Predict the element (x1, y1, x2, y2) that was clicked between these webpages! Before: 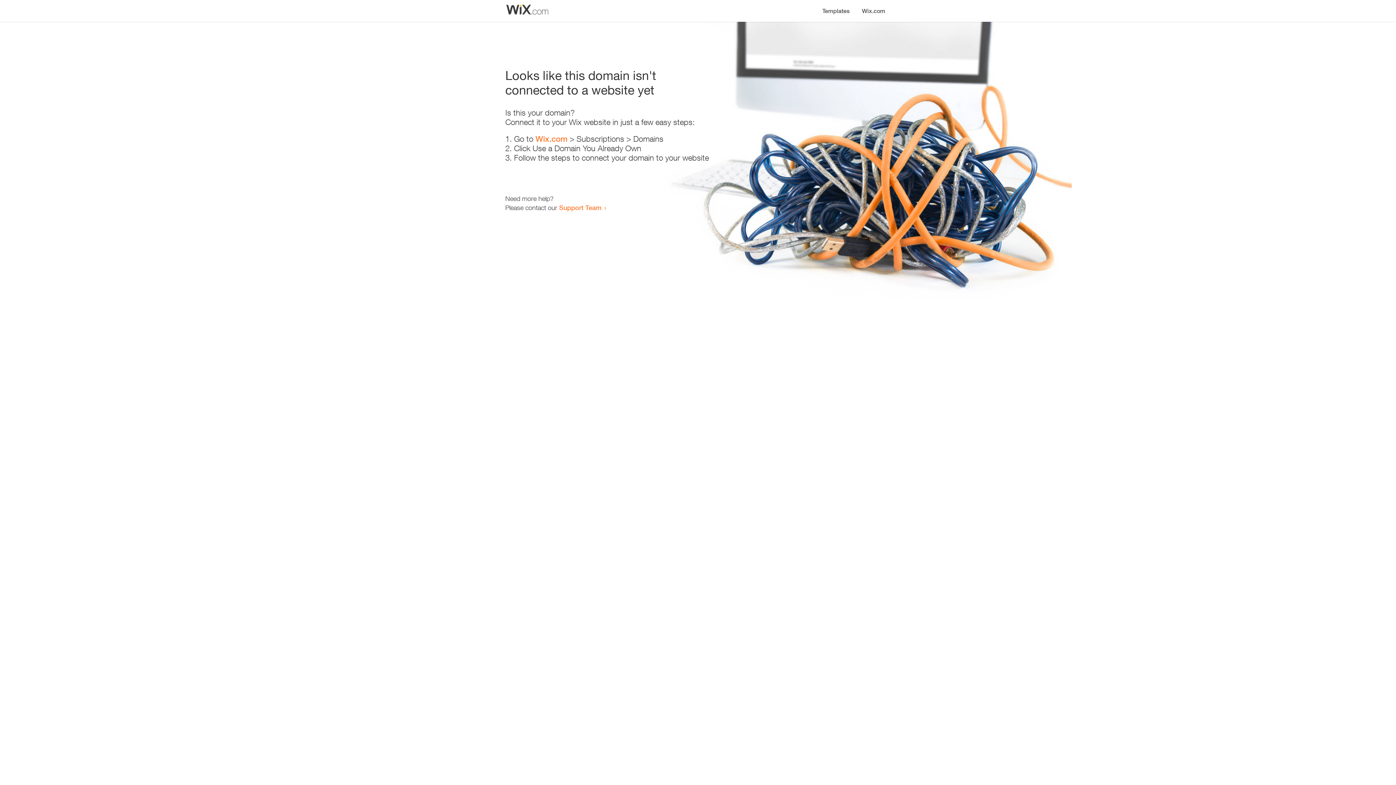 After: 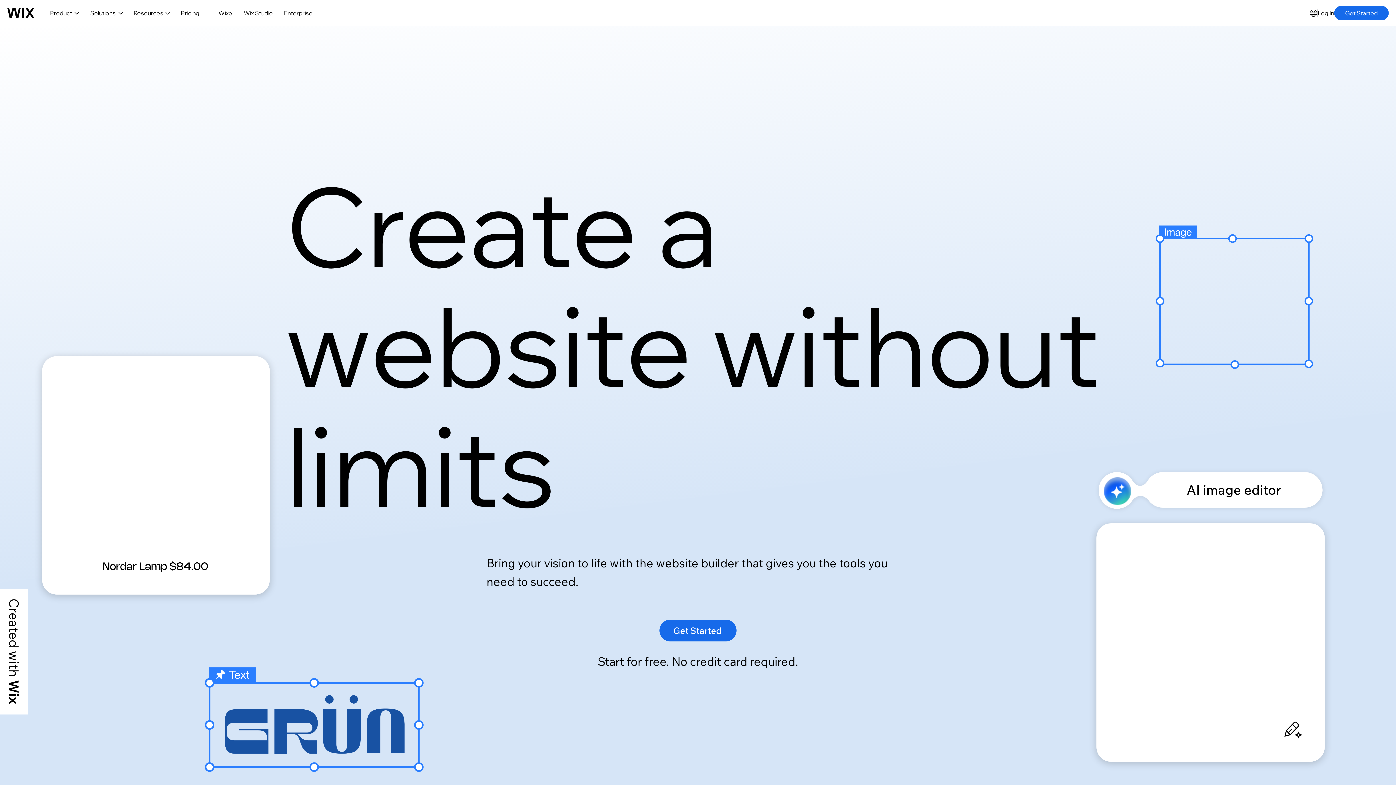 Action: label: Wix.com bbox: (856, 0, 890, 14)